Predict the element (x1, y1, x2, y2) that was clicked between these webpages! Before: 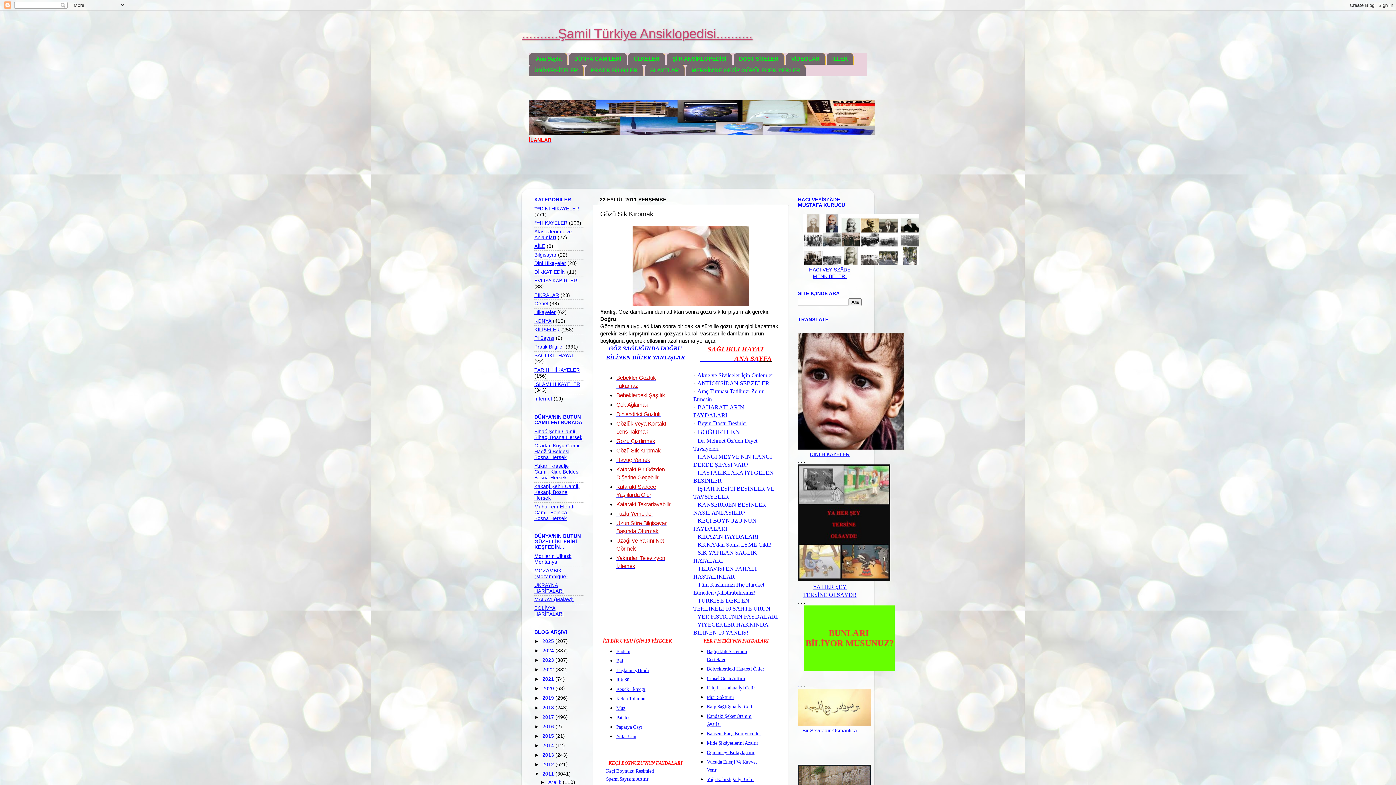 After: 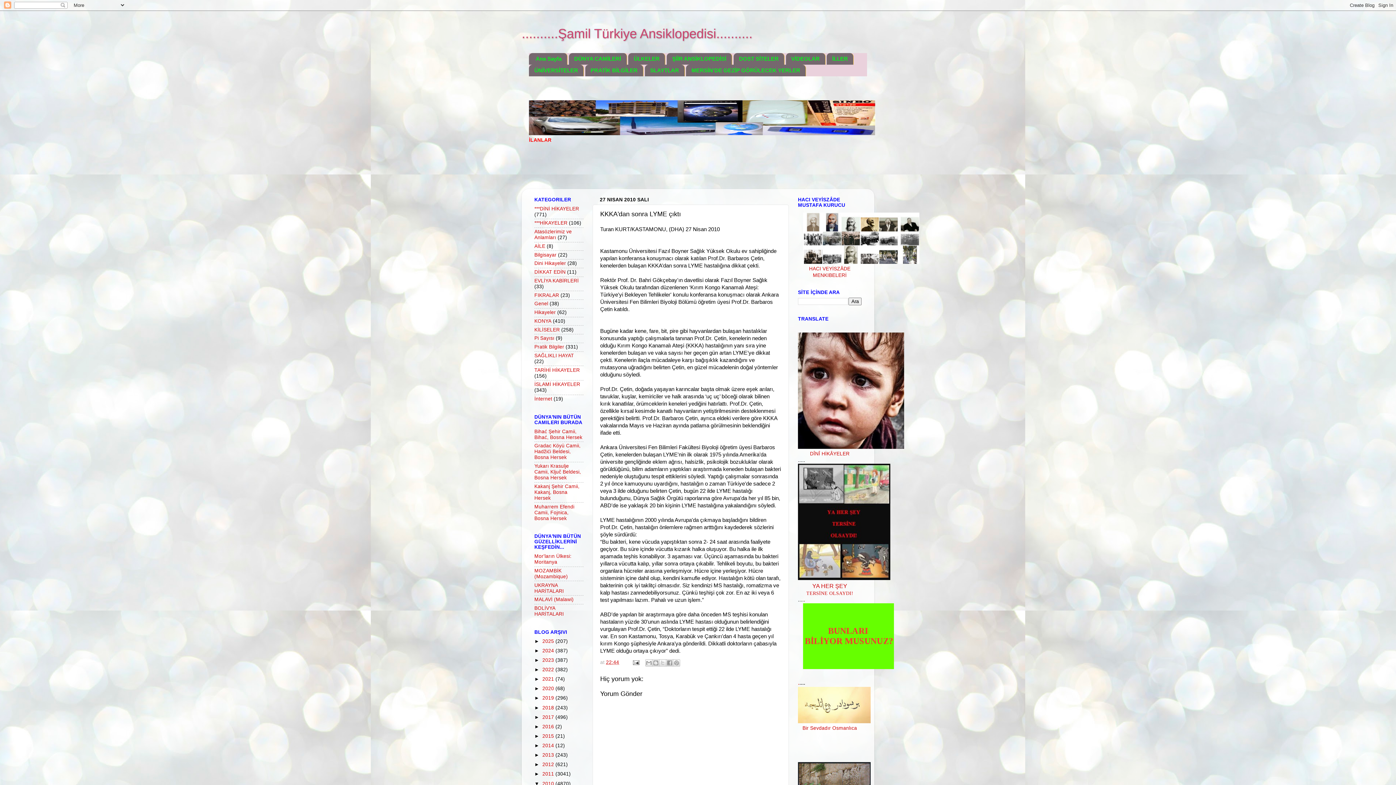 Action: label: KKKA'dan Sonra LYME Çıktı! bbox: (697, 541, 771, 547)